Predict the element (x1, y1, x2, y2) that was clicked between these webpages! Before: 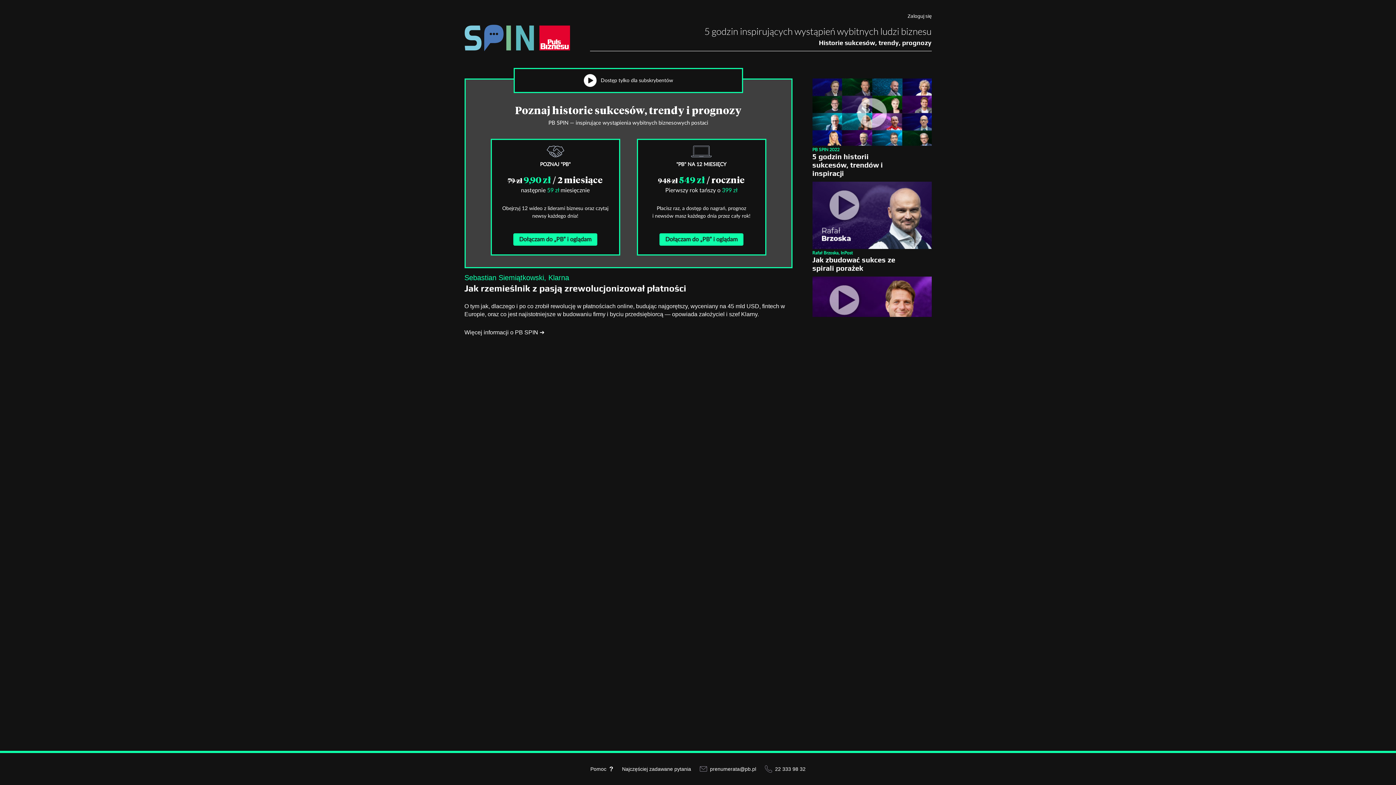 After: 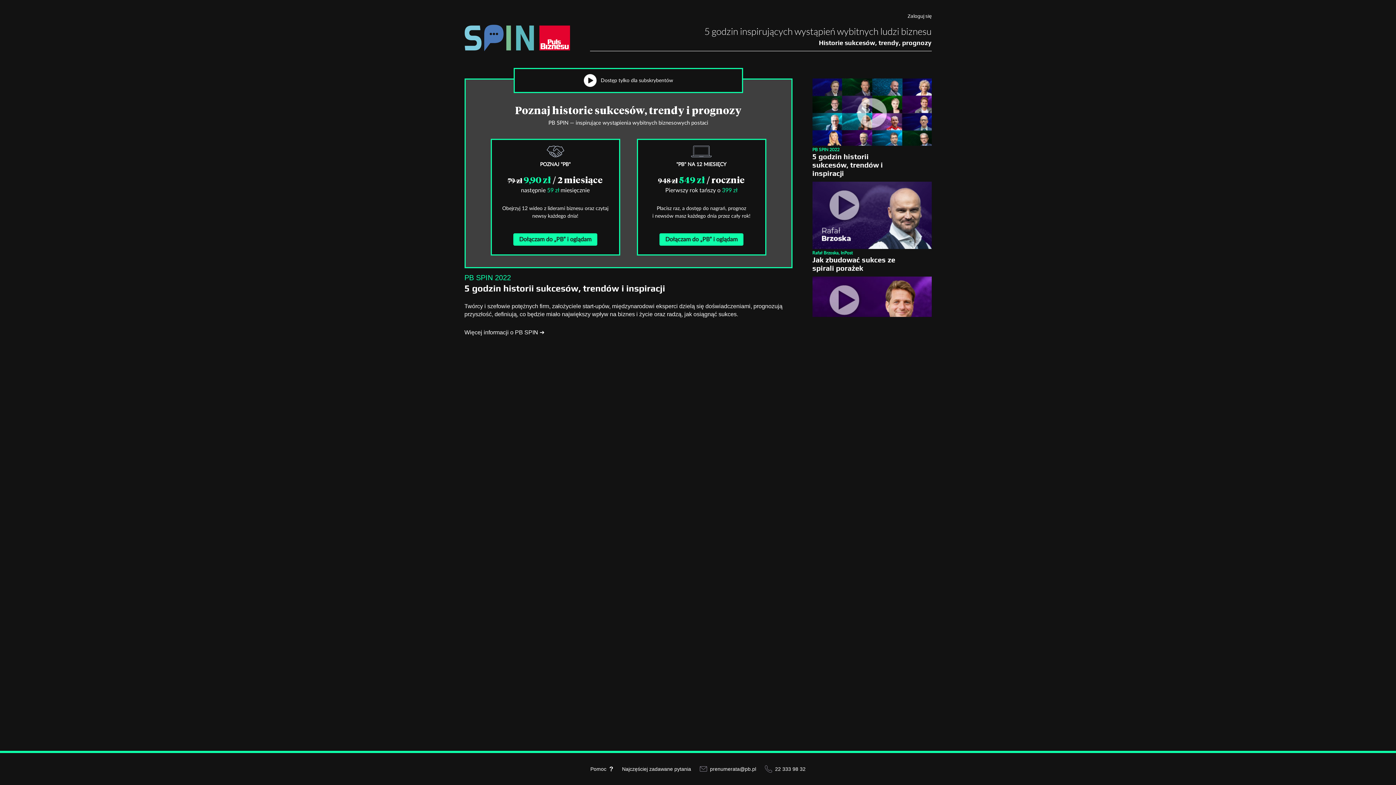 Action: label: PB SPIN 2022
5 godzin historii sukcesów, trendów i inspiracji bbox: (812, 78, 931, 177)